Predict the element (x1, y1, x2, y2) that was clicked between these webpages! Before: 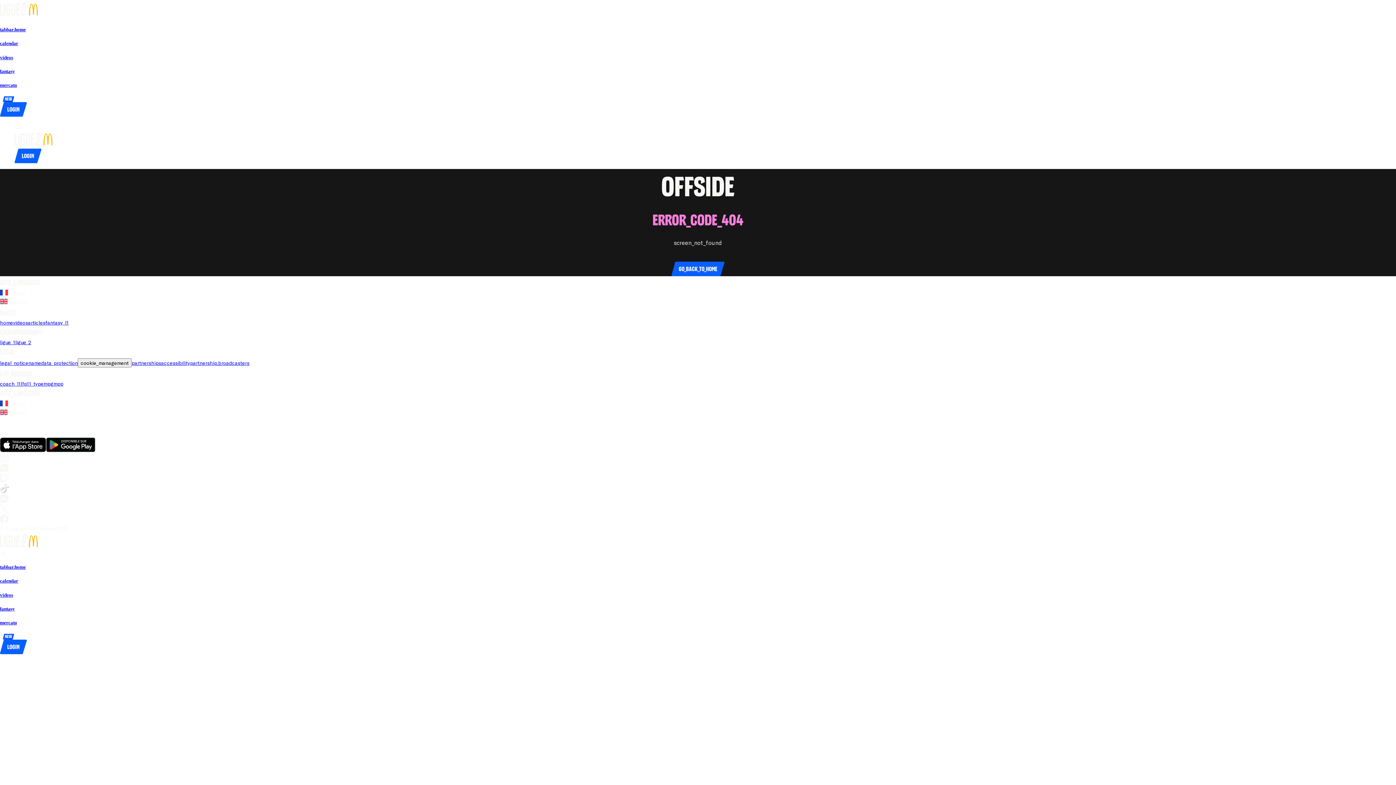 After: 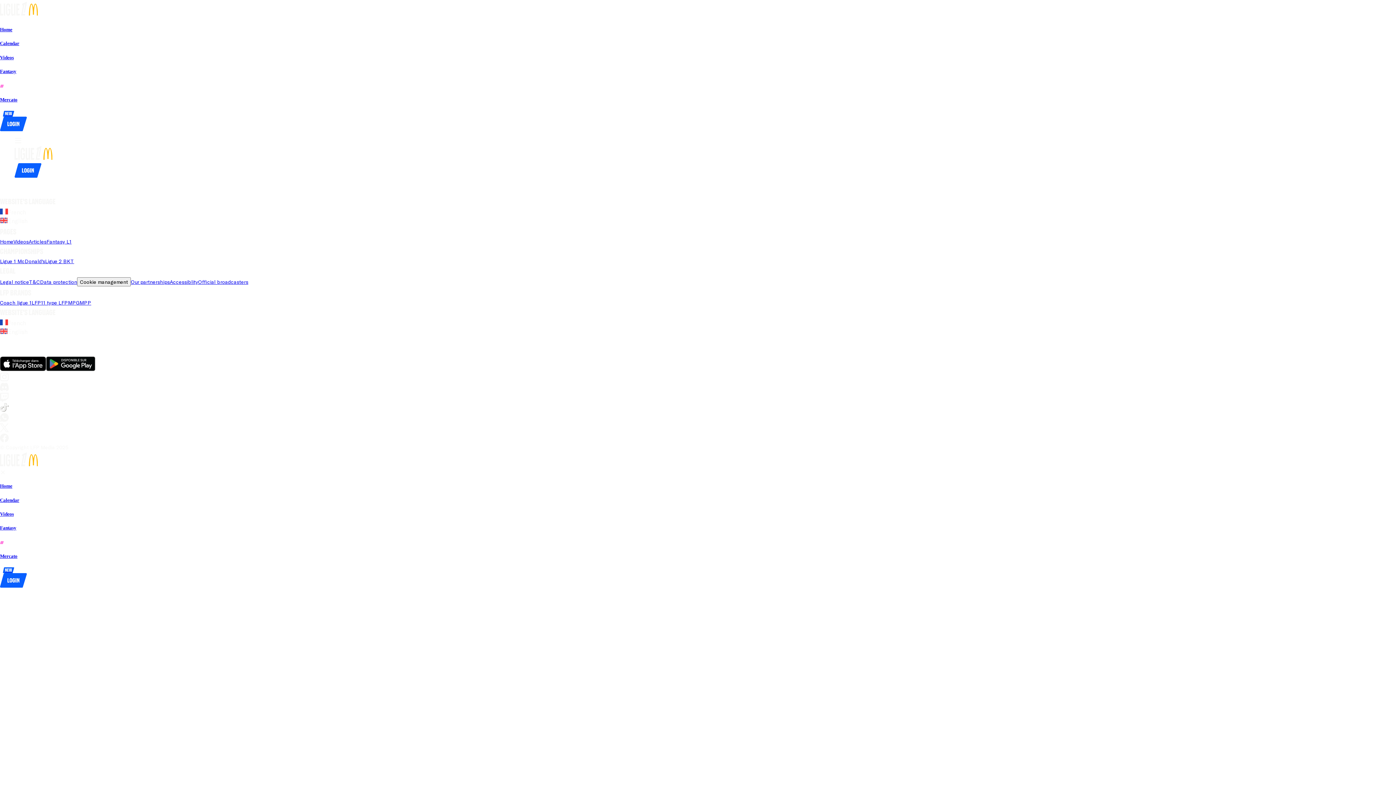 Action: label: mercato
new bbox: (0, 82, 1396, 102)